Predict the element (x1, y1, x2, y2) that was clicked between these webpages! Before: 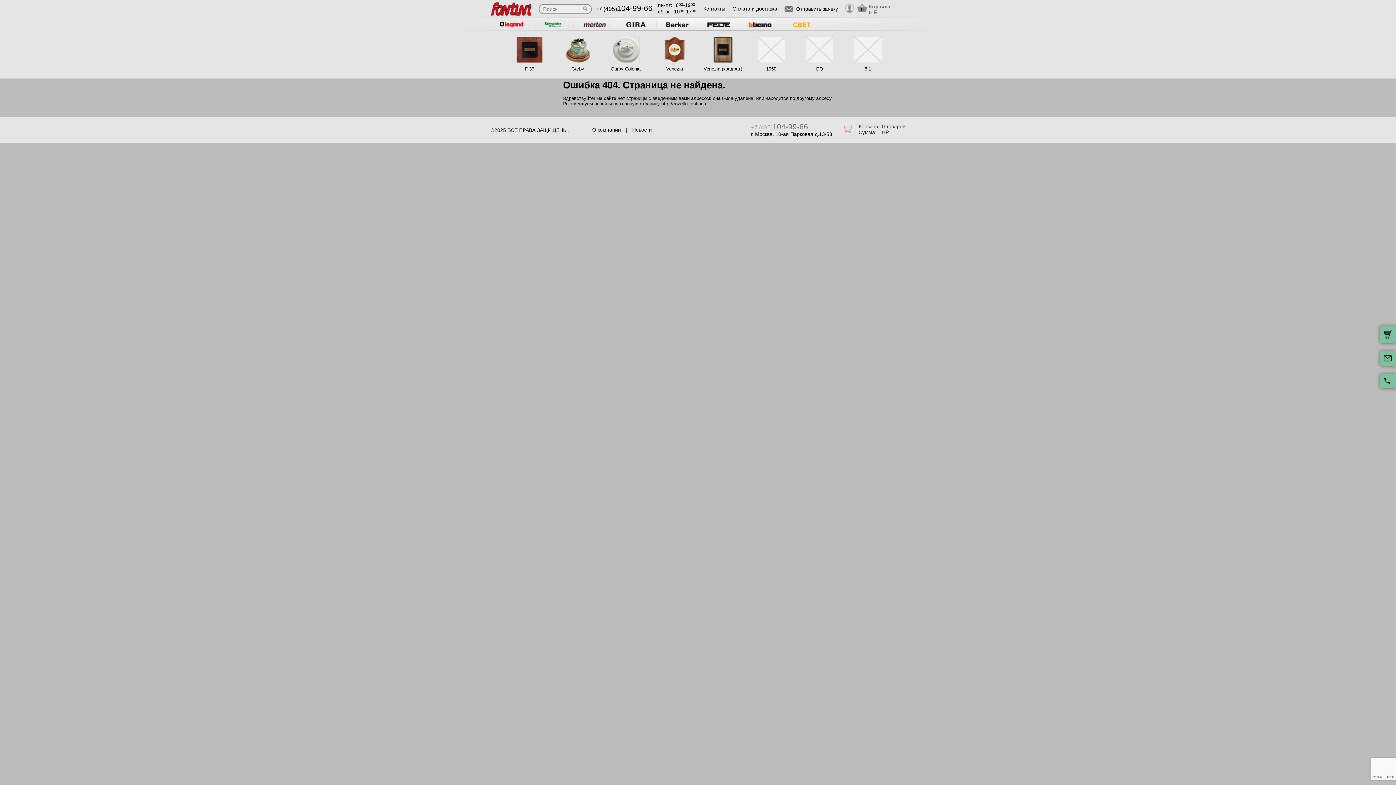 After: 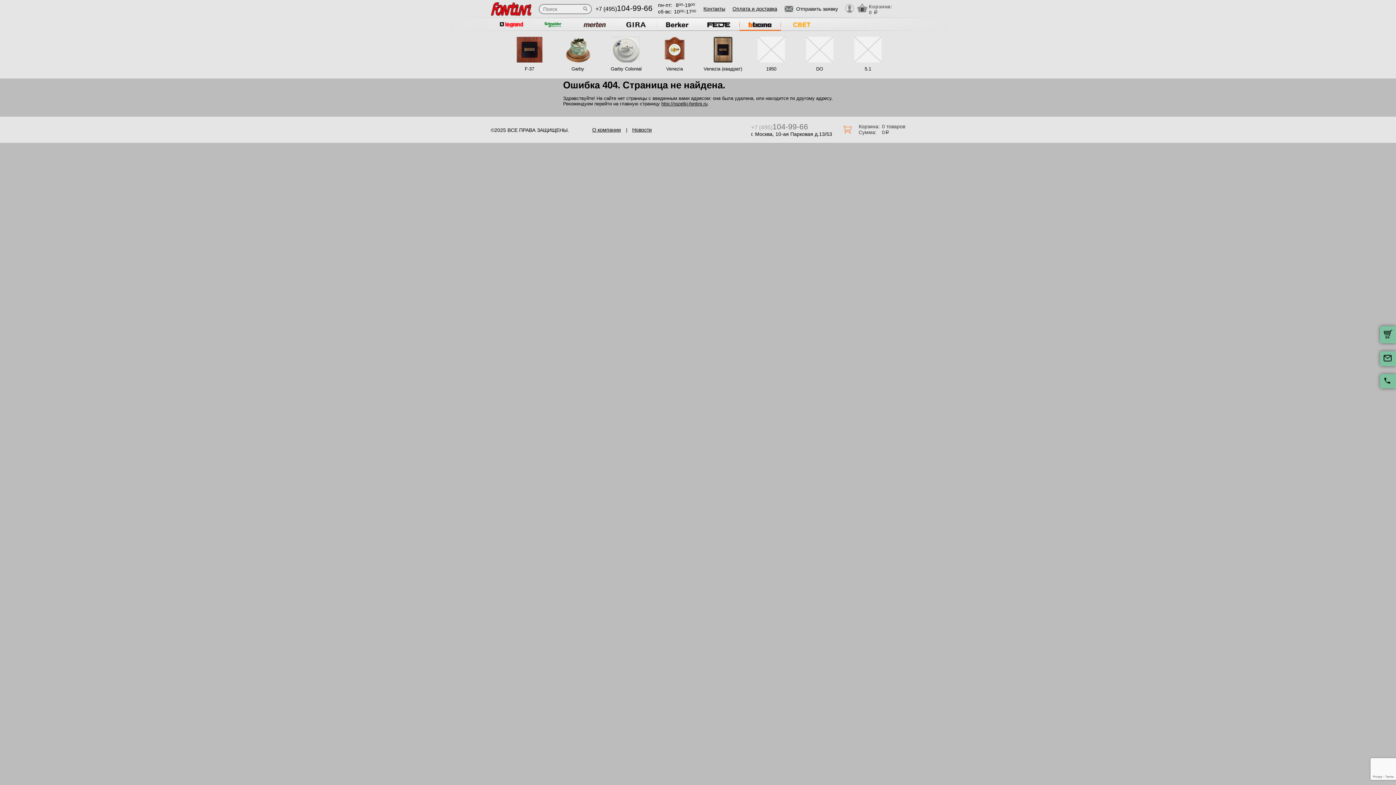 Action: bbox: (739, 18, 781, 30)